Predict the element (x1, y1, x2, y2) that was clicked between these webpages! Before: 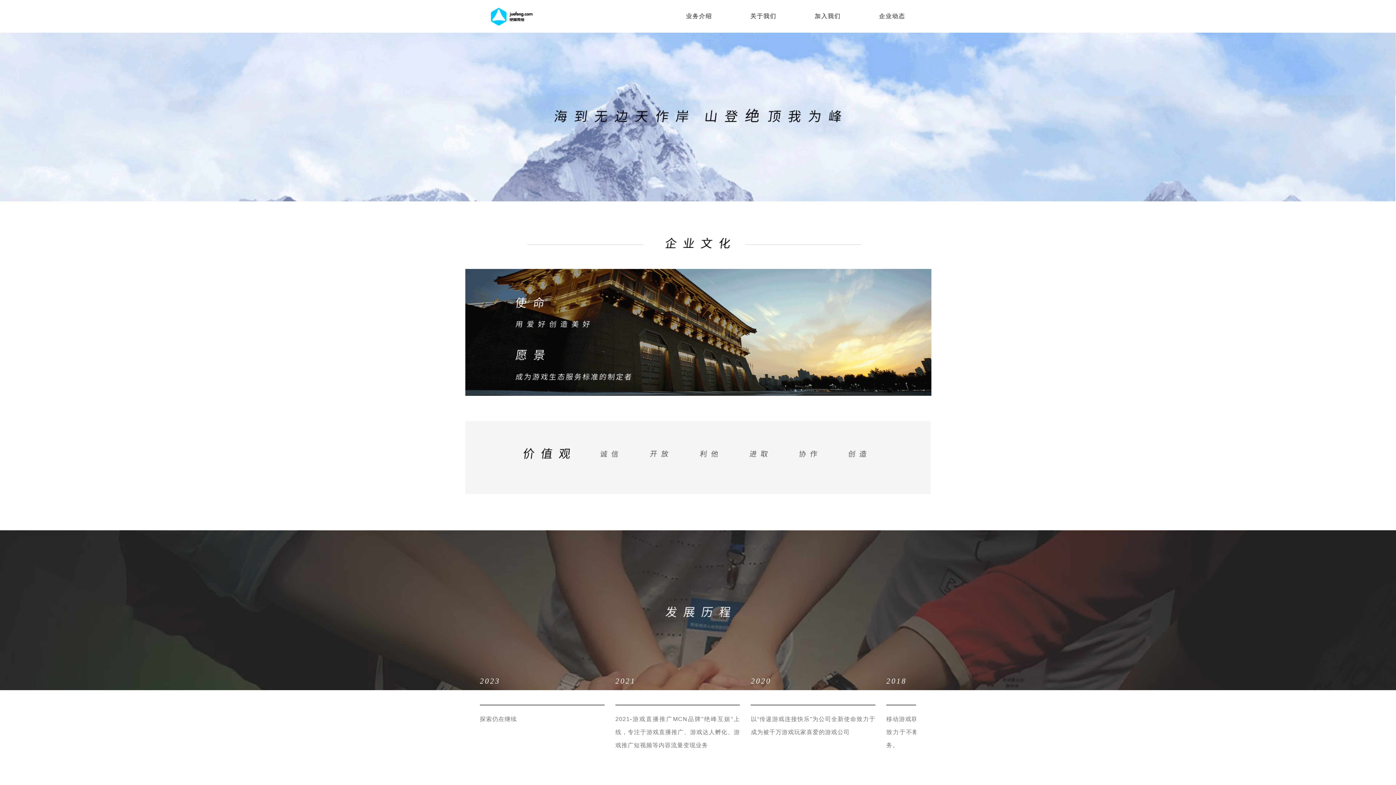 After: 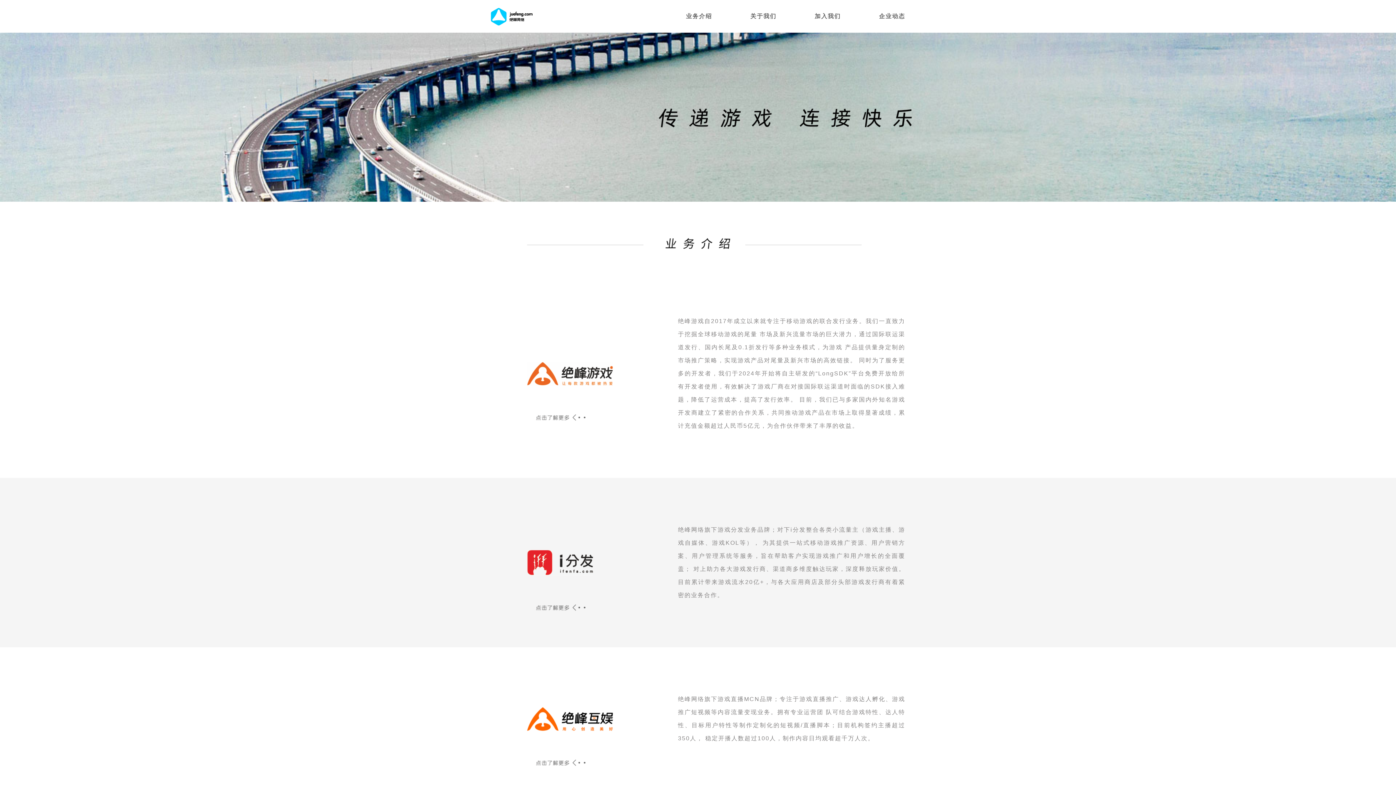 Action: bbox: (686, 13, 712, 19) label: 业务介绍